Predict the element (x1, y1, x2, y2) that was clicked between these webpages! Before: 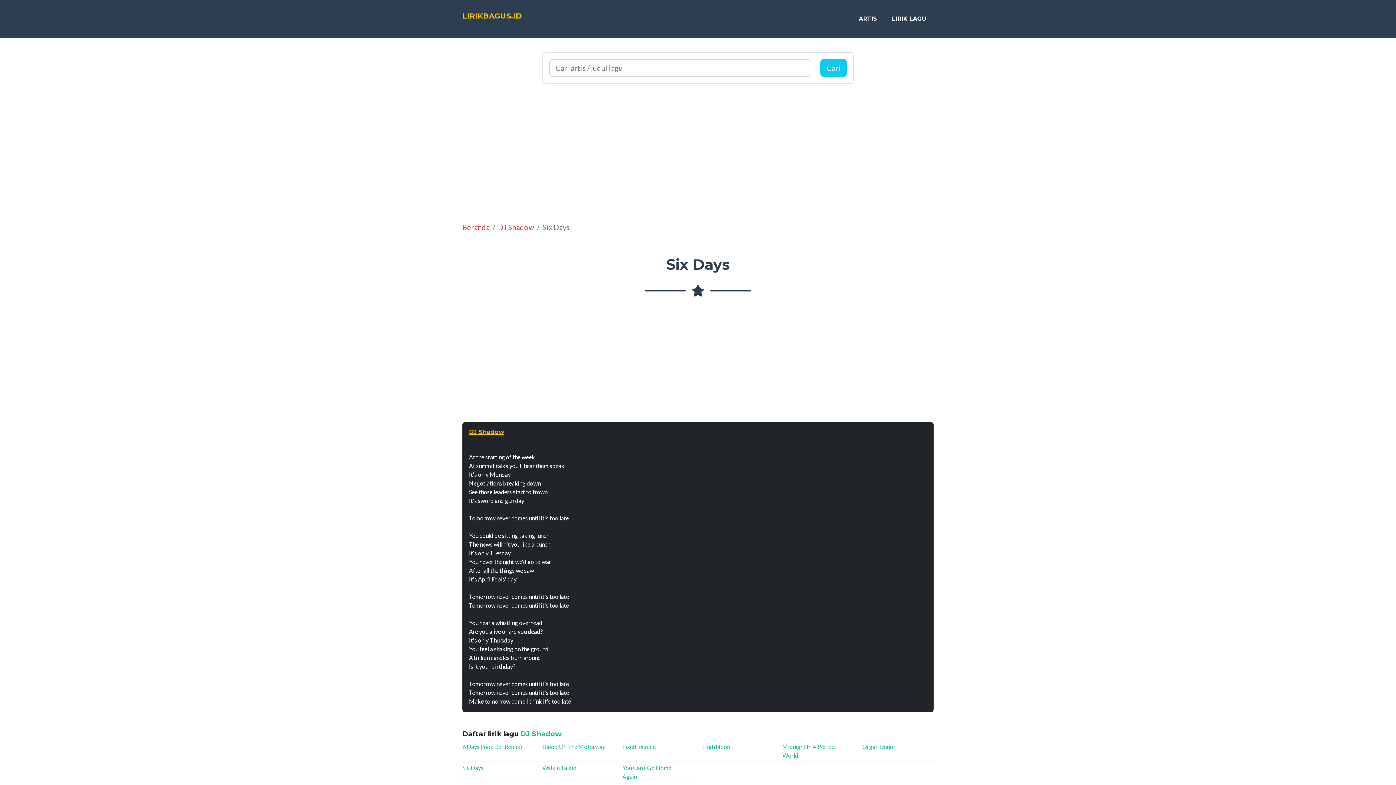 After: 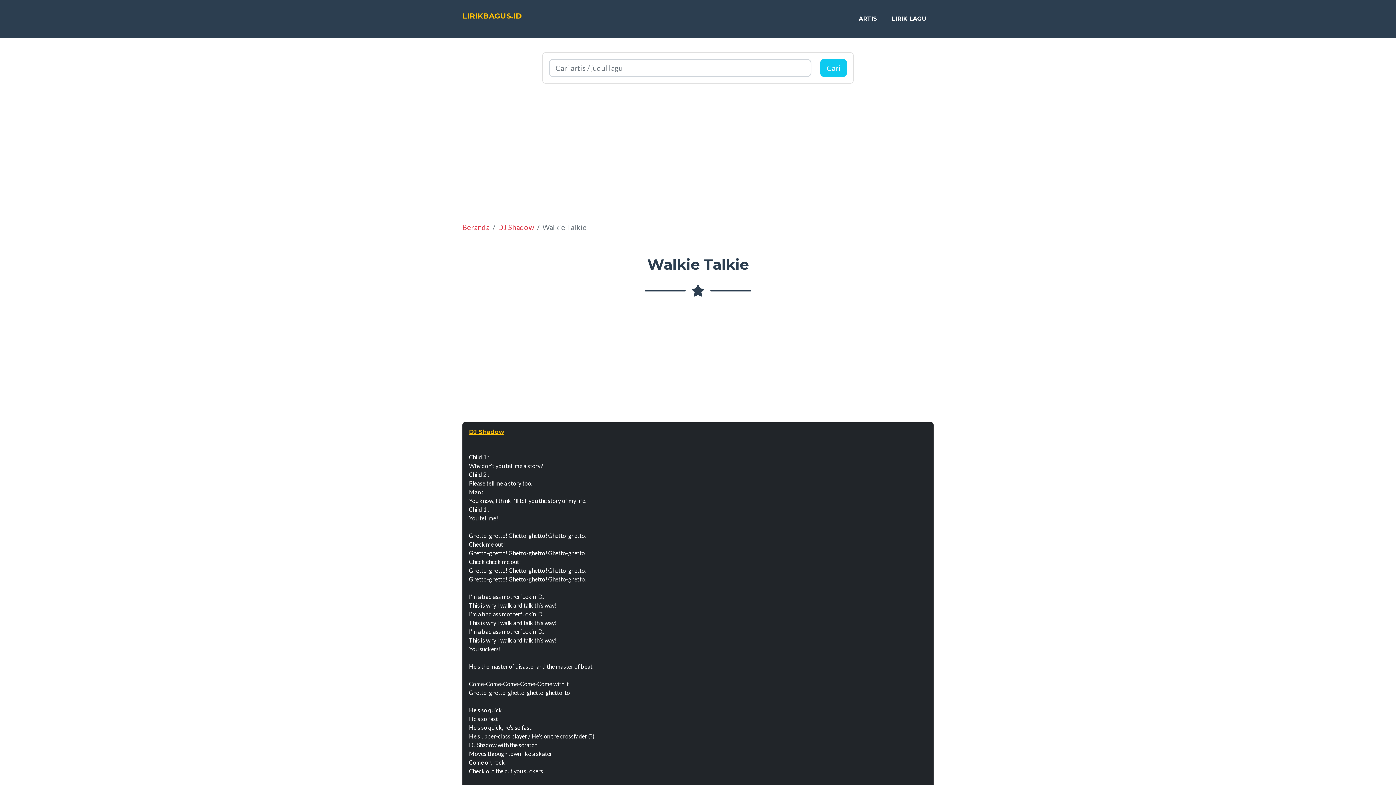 Action: label: Walkie Talkie bbox: (542, 764, 576, 771)